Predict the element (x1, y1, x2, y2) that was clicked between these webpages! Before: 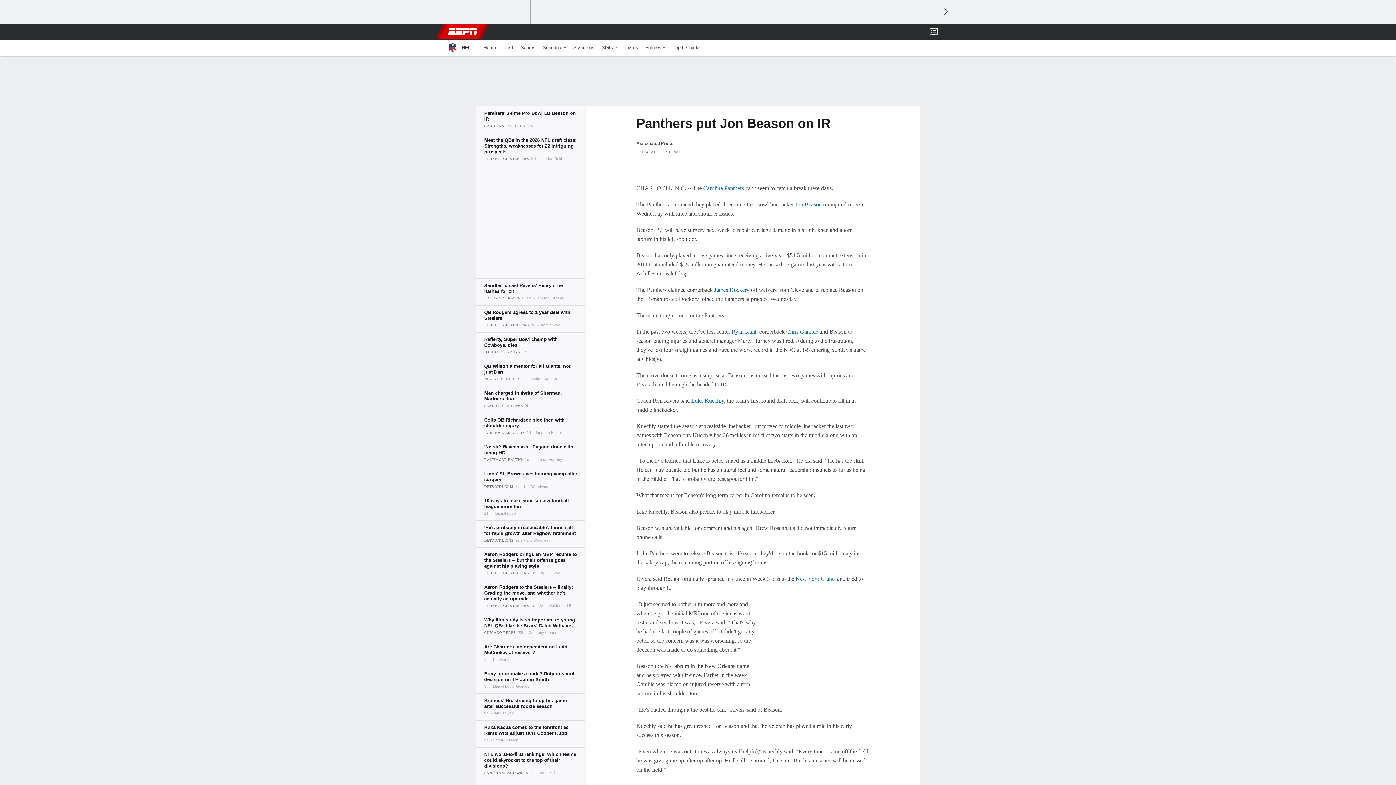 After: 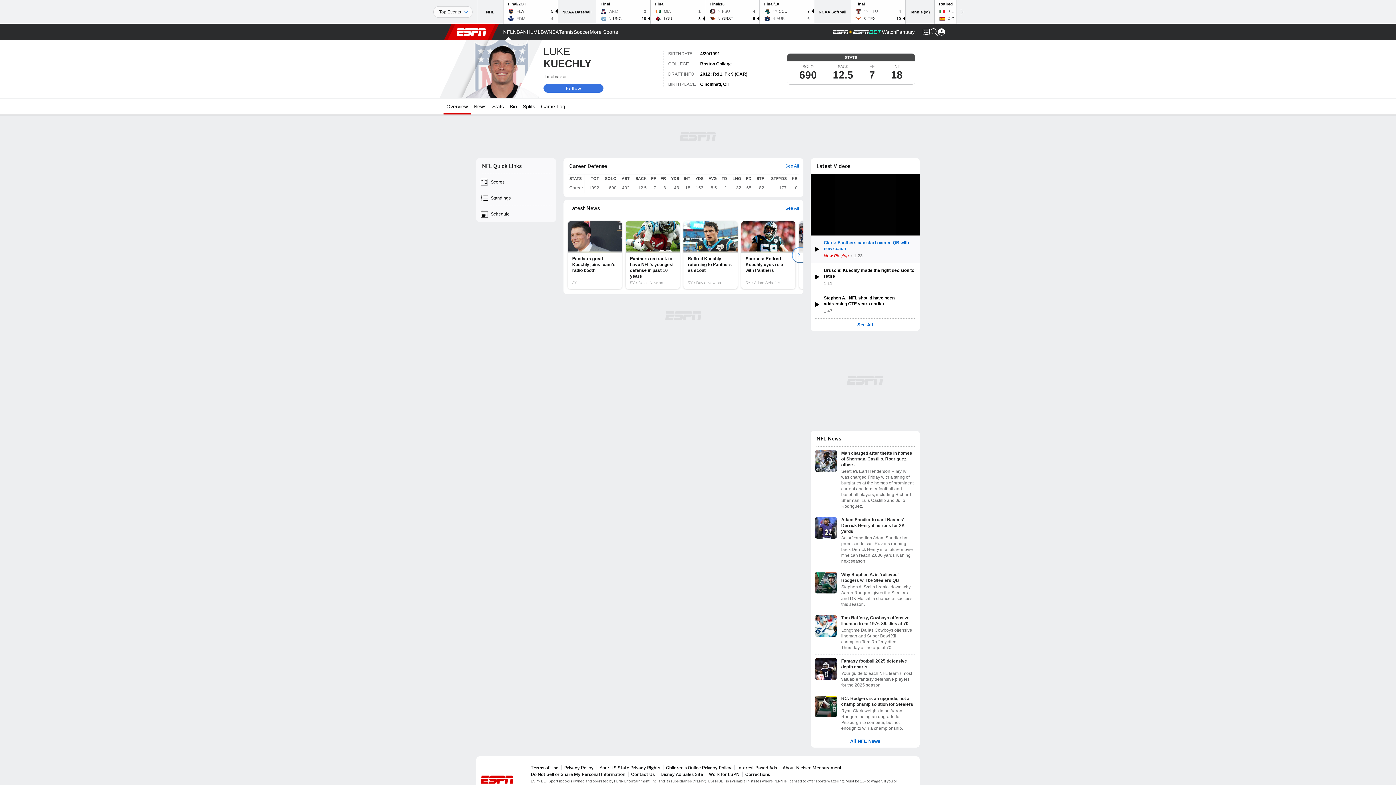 Action: bbox: (691, 397, 724, 404) label: Luke Kuechly